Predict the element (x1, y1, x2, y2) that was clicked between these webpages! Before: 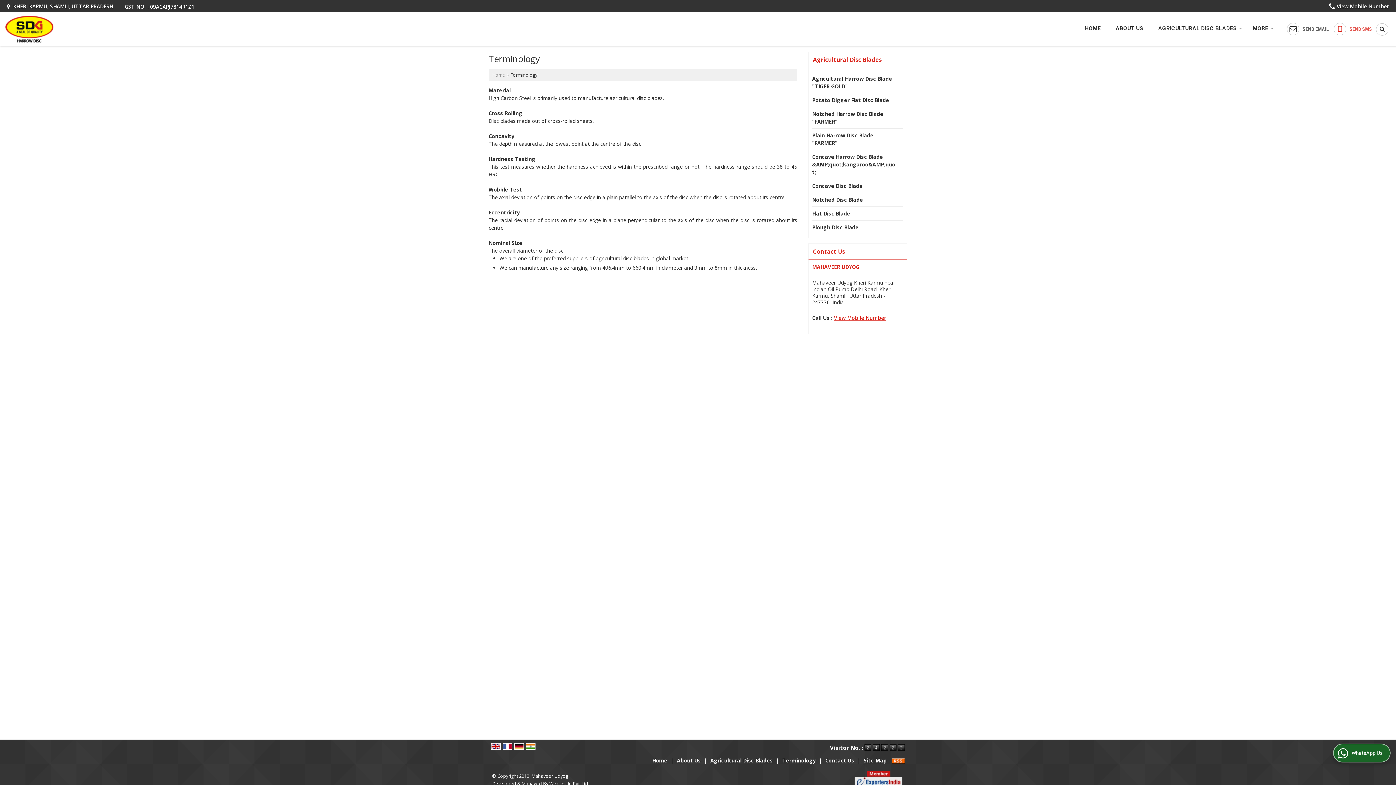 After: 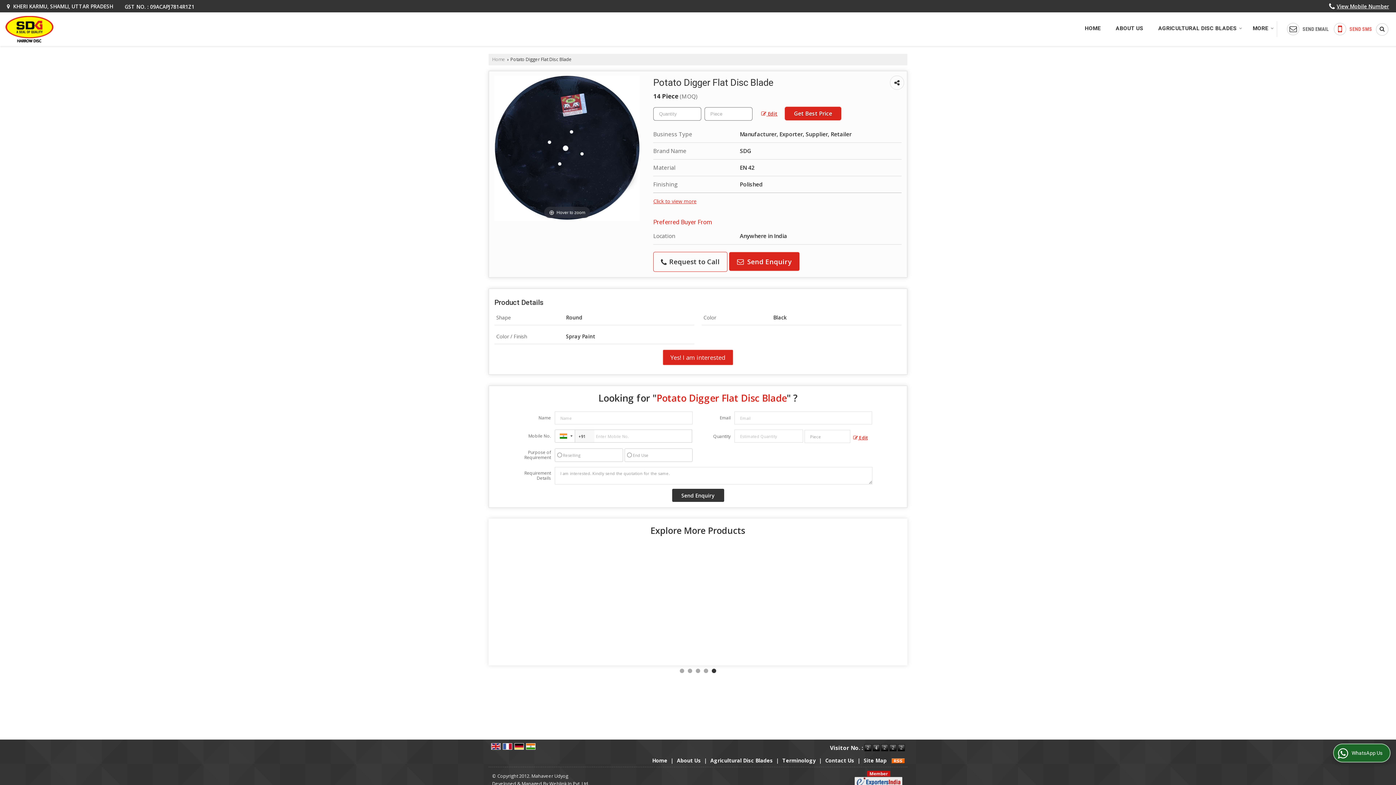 Action: bbox: (812, 96, 897, 104) label: Potato Digger Flat Disc Blade